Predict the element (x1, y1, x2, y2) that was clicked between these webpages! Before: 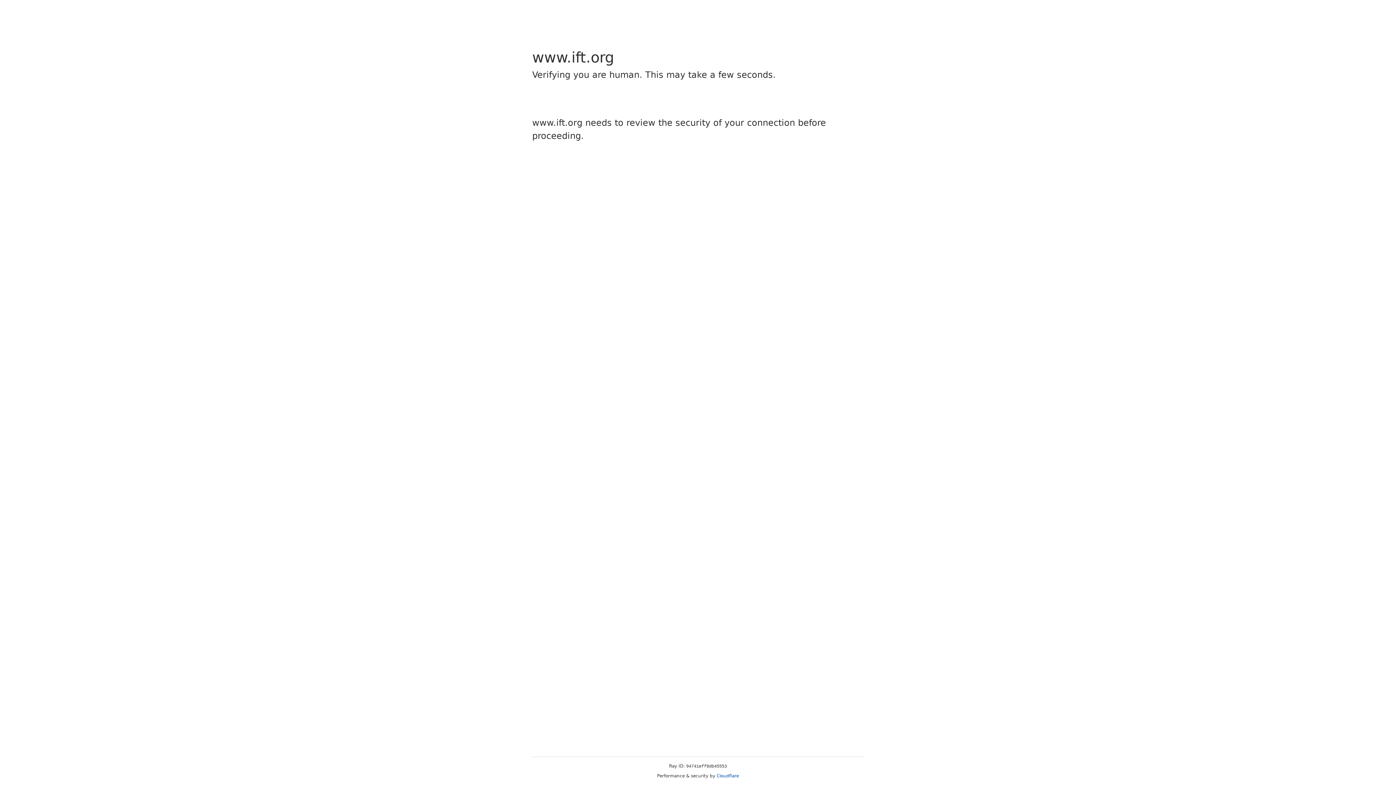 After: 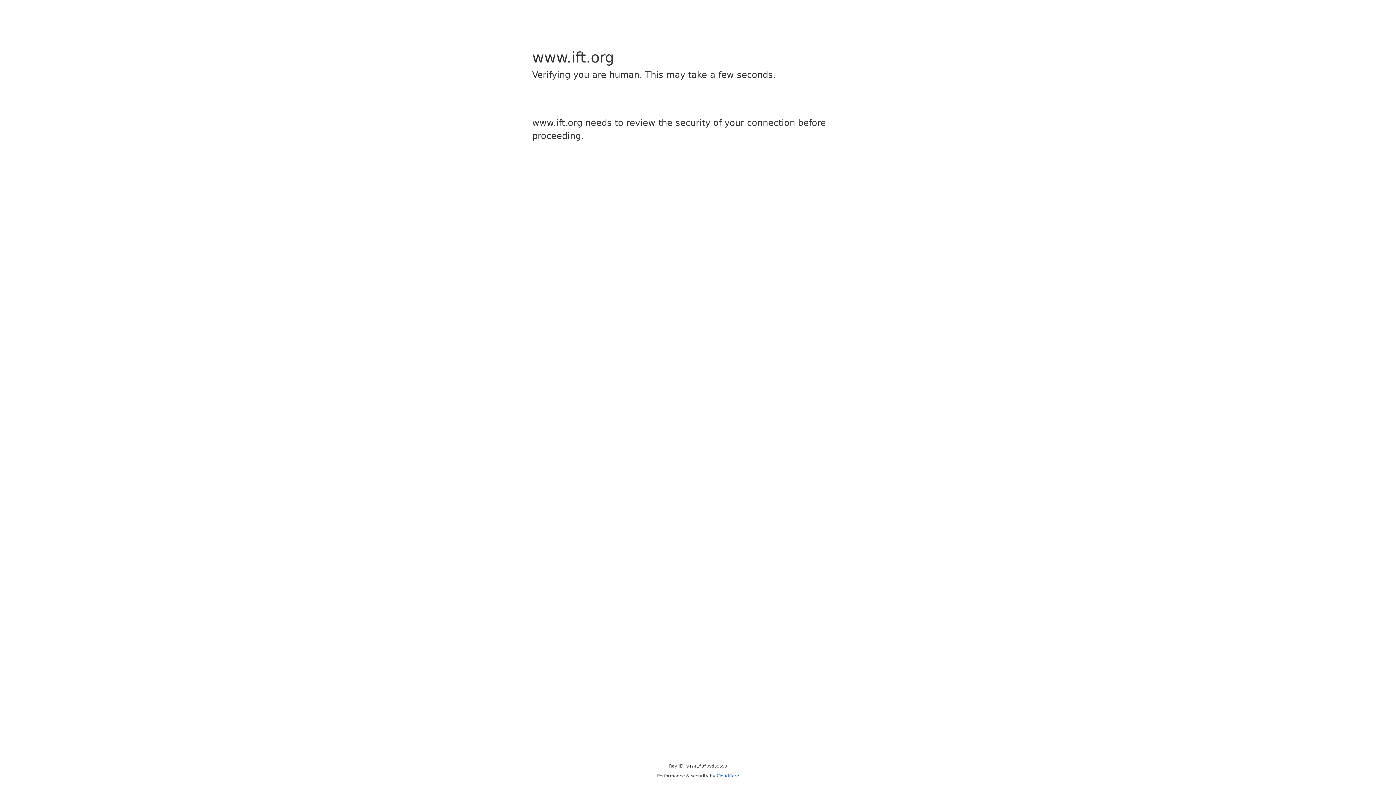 Action: label: Cloudflare bbox: (716, 773, 739, 778)